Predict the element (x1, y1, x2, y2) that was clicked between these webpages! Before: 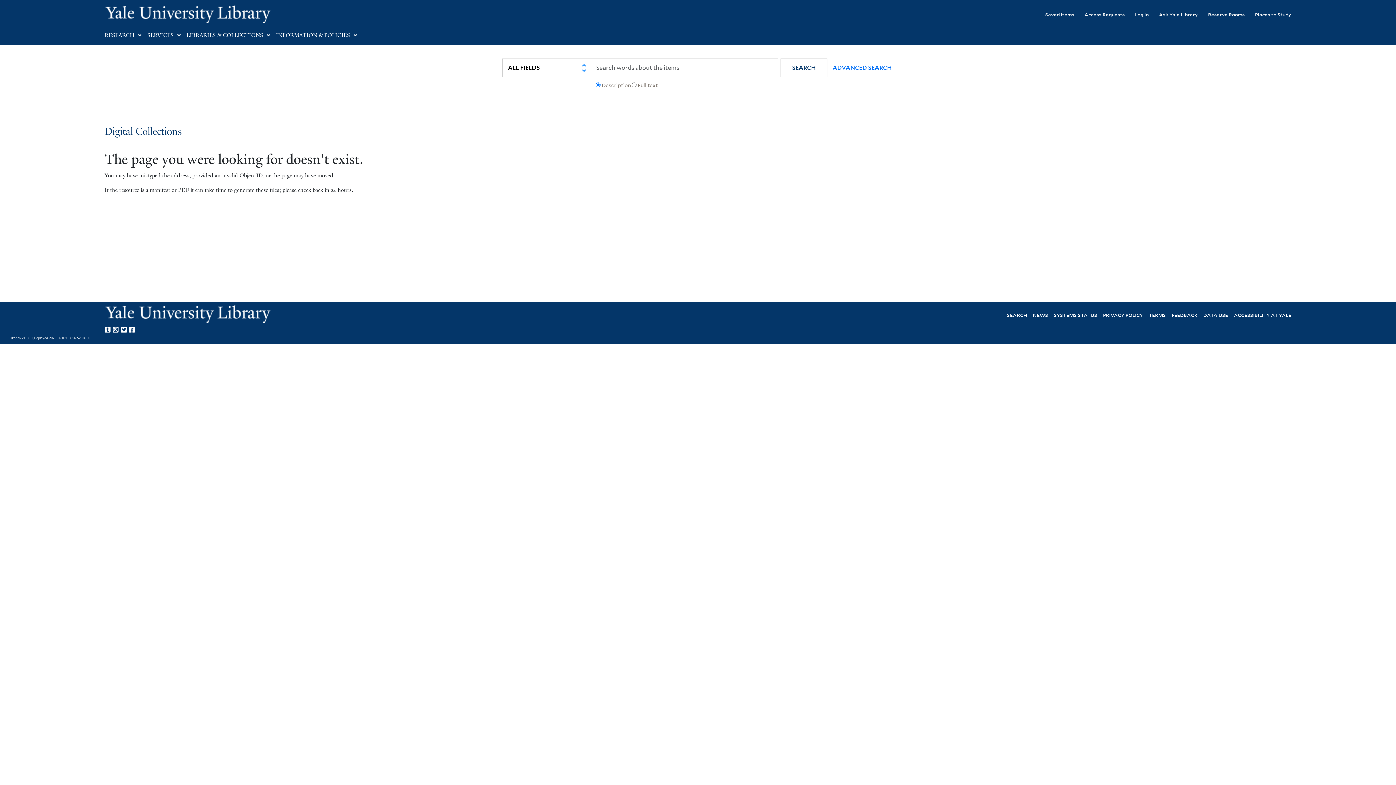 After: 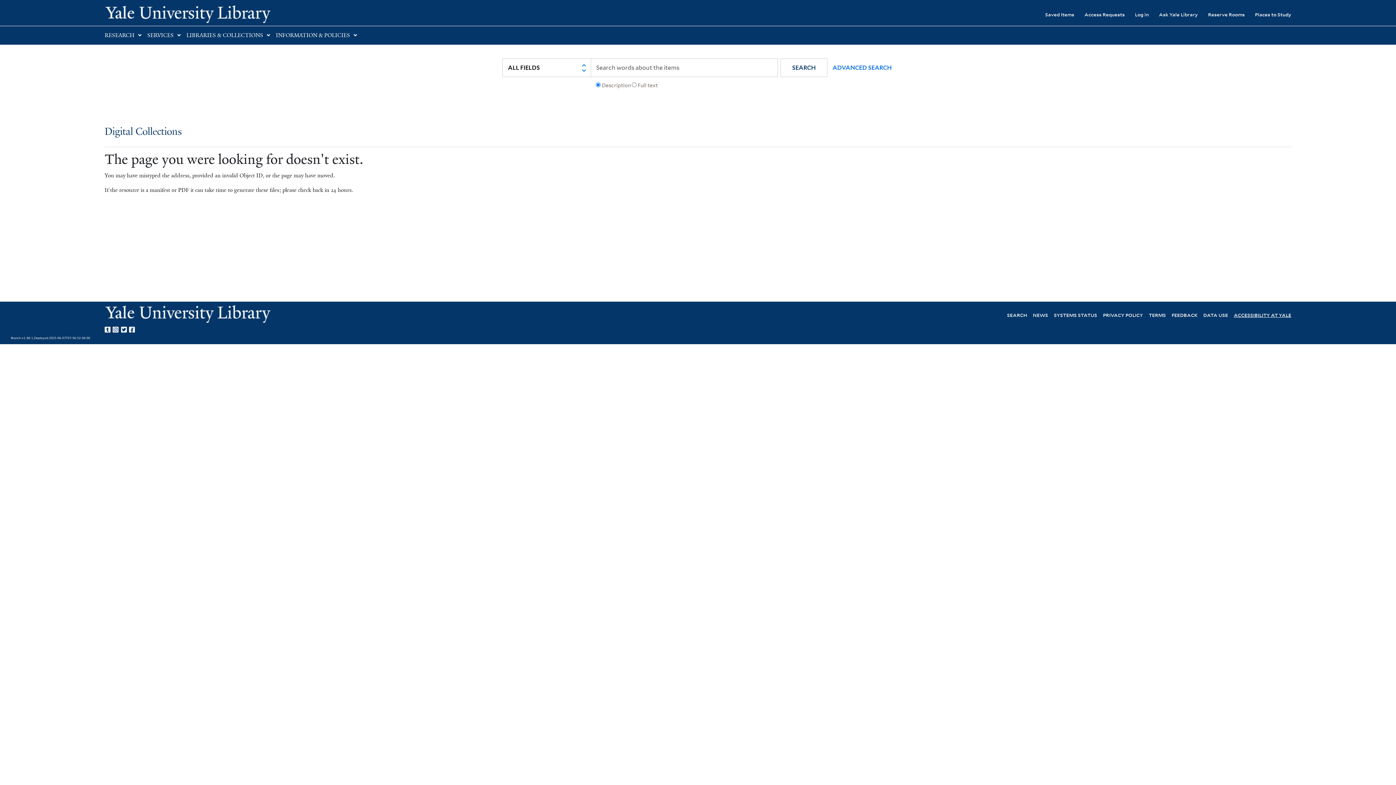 Action: label: ACCESSIBILITY AT YALE bbox: (1234, 311, 1291, 318)